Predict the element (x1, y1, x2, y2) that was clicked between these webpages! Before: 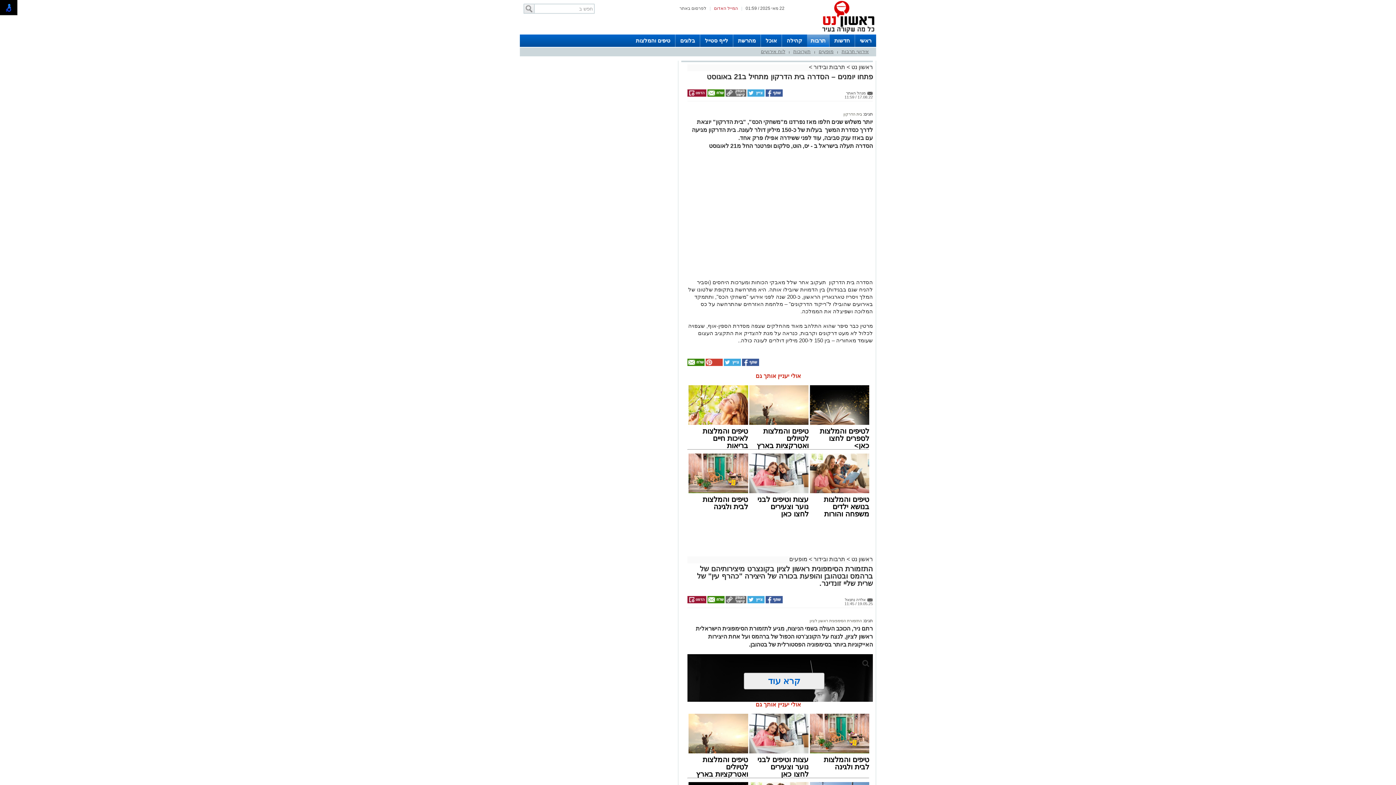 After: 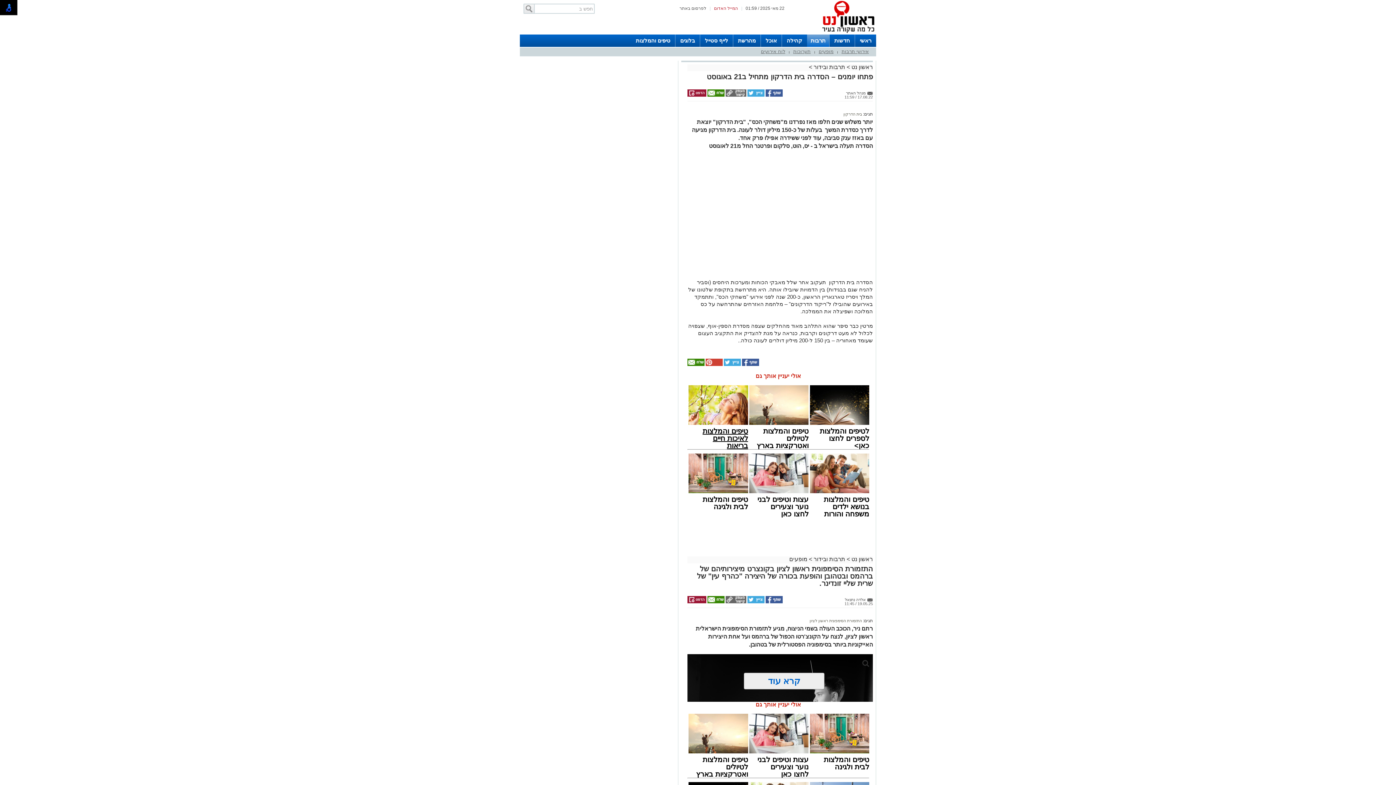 Action: bbox: (687, 422, 748, 449) label: טיפים והמלצות לאיכות חיים בריאות